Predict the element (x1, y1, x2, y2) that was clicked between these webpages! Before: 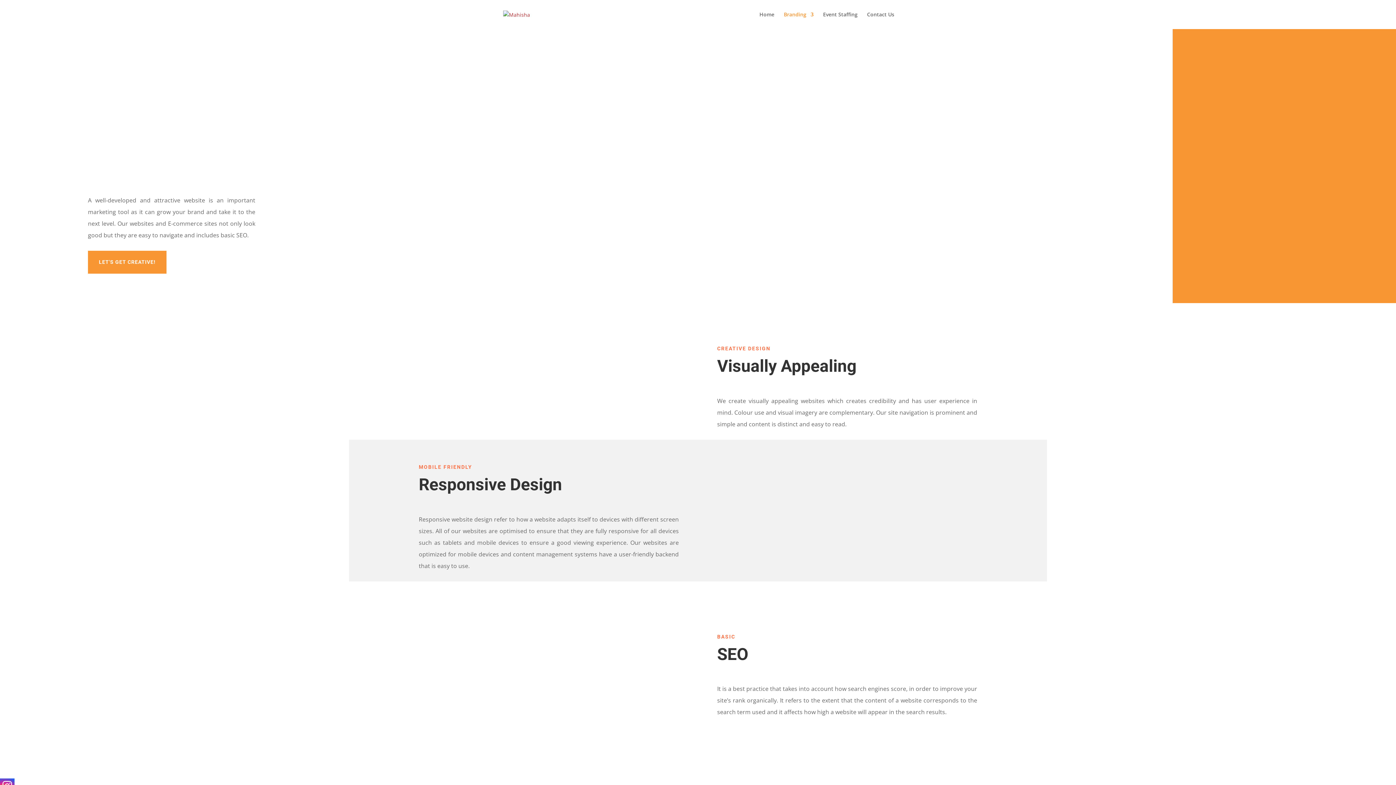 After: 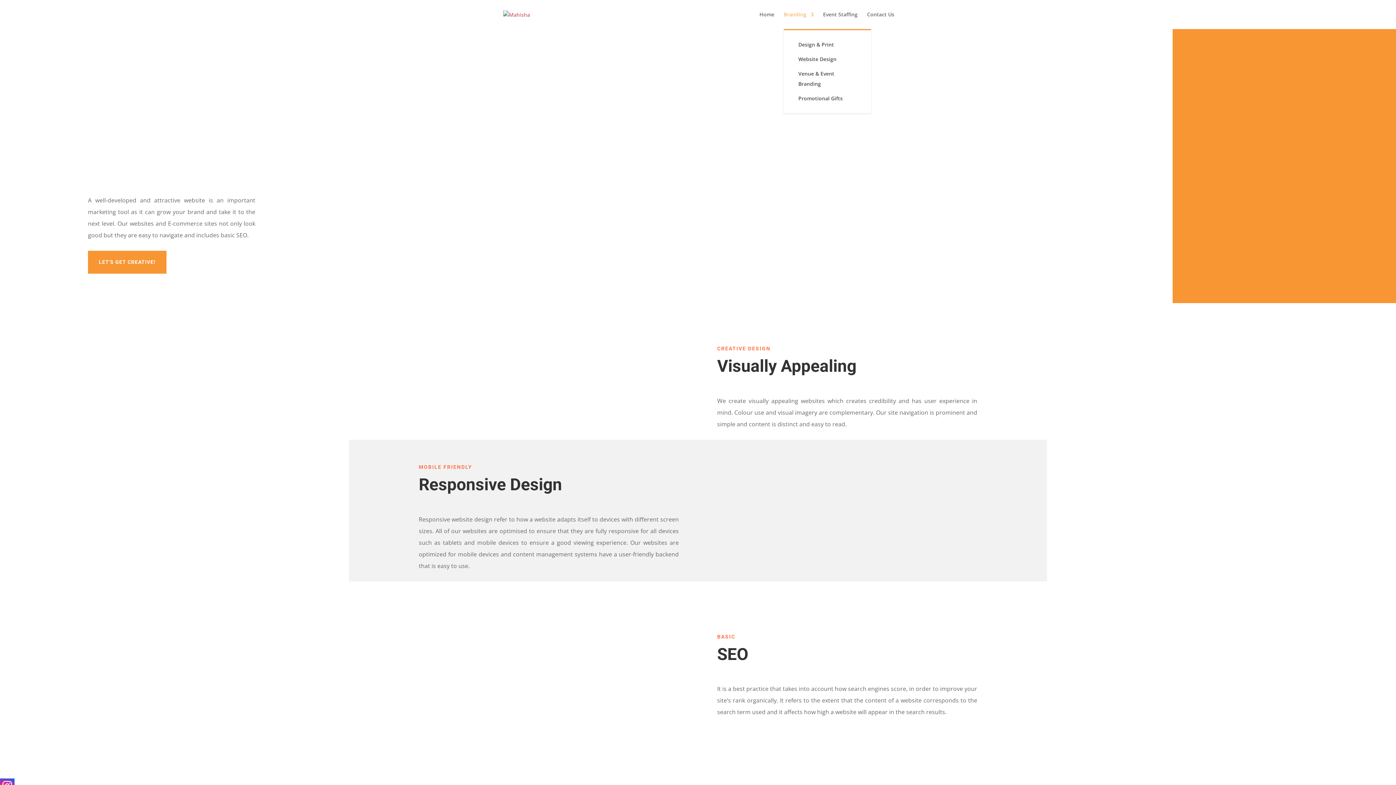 Action: bbox: (784, 12, 813, 29) label: Branding